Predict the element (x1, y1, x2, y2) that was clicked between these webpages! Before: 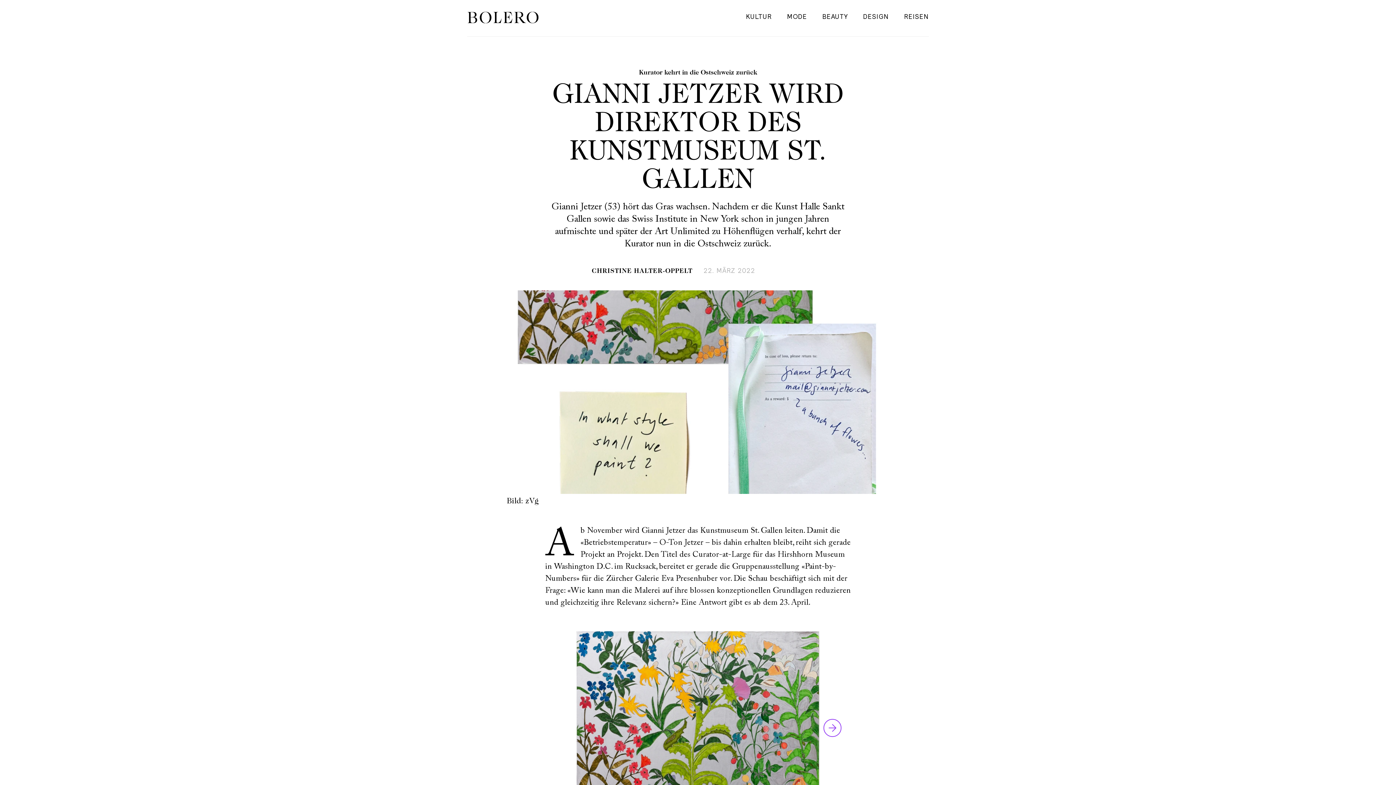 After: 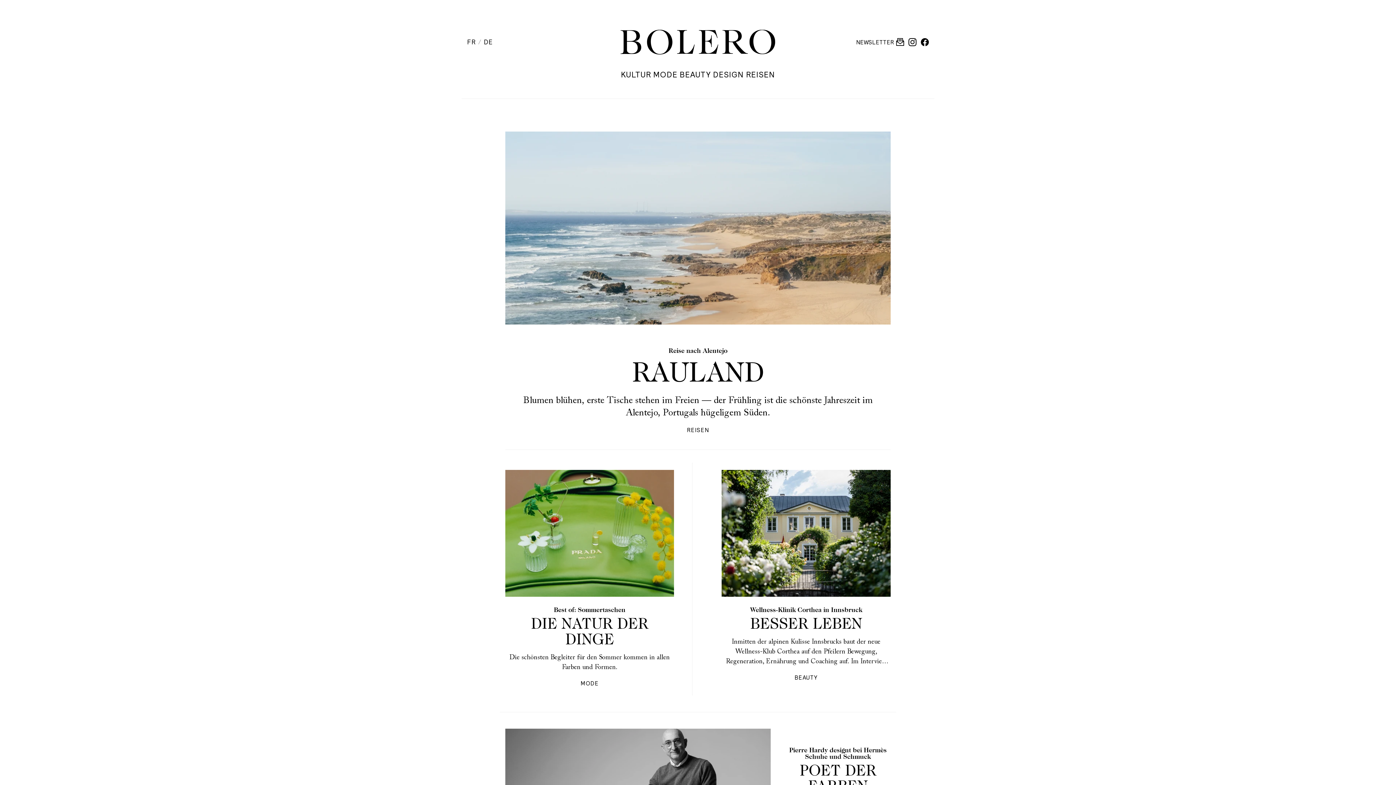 Action: bbox: (467, 11, 538, 23)